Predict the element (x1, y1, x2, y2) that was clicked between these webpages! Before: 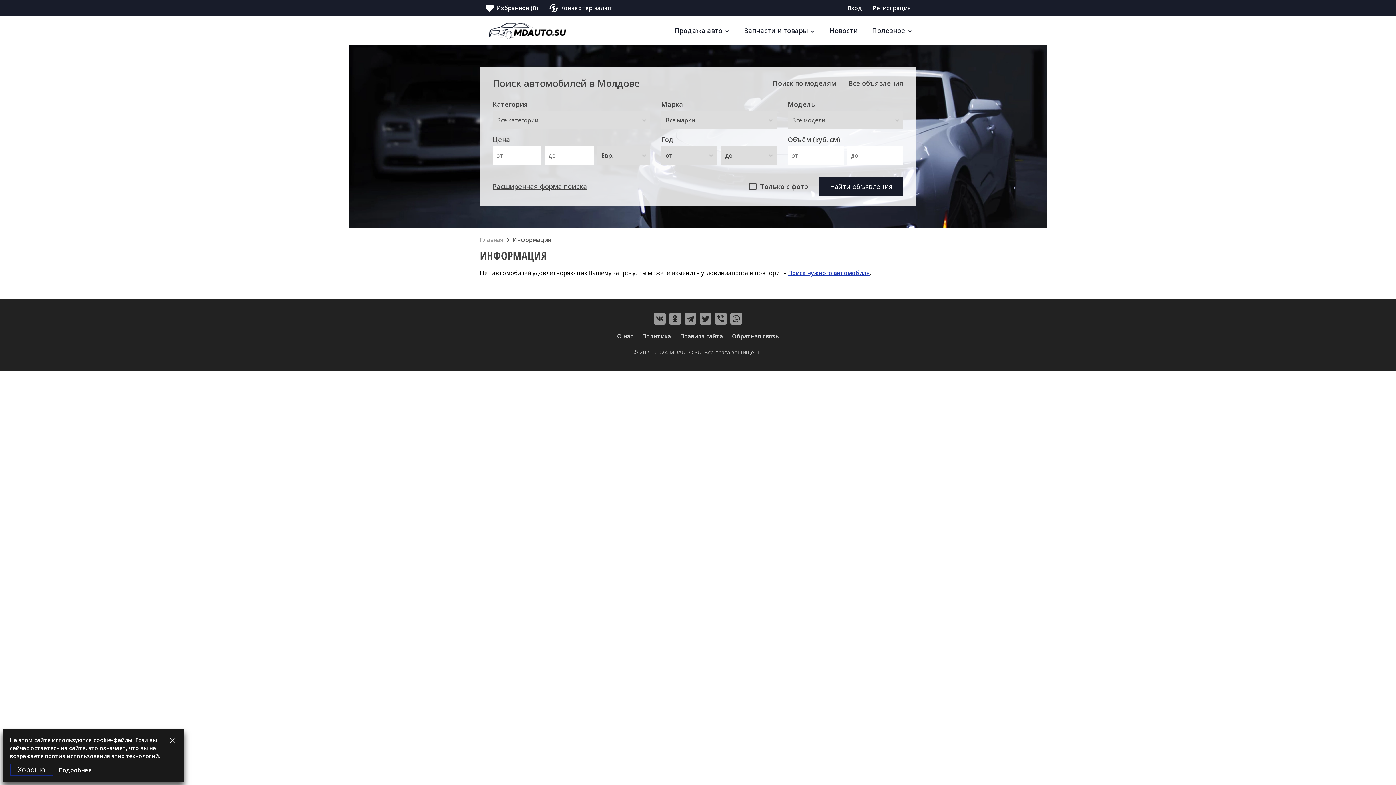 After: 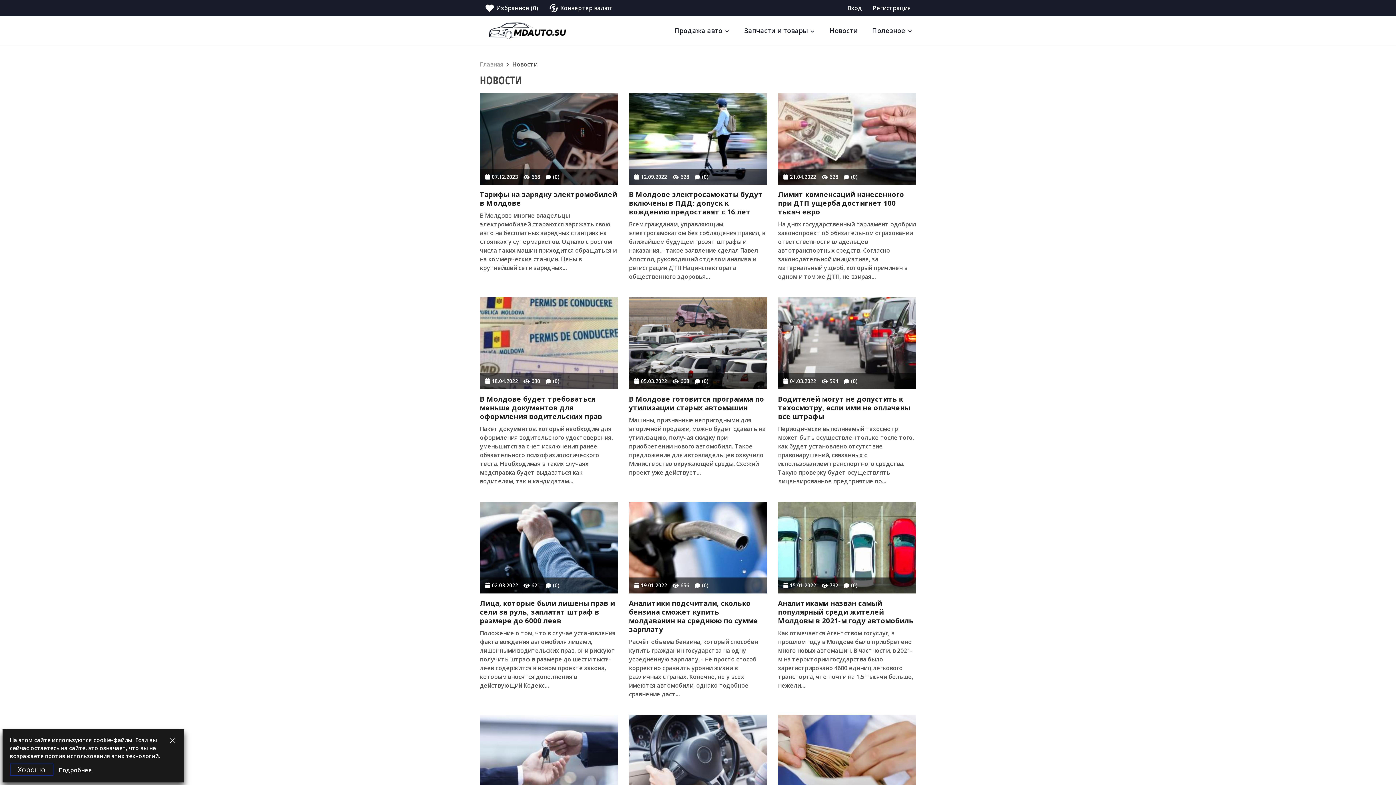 Action: label: Новости bbox: (826, 23, 861, 38)